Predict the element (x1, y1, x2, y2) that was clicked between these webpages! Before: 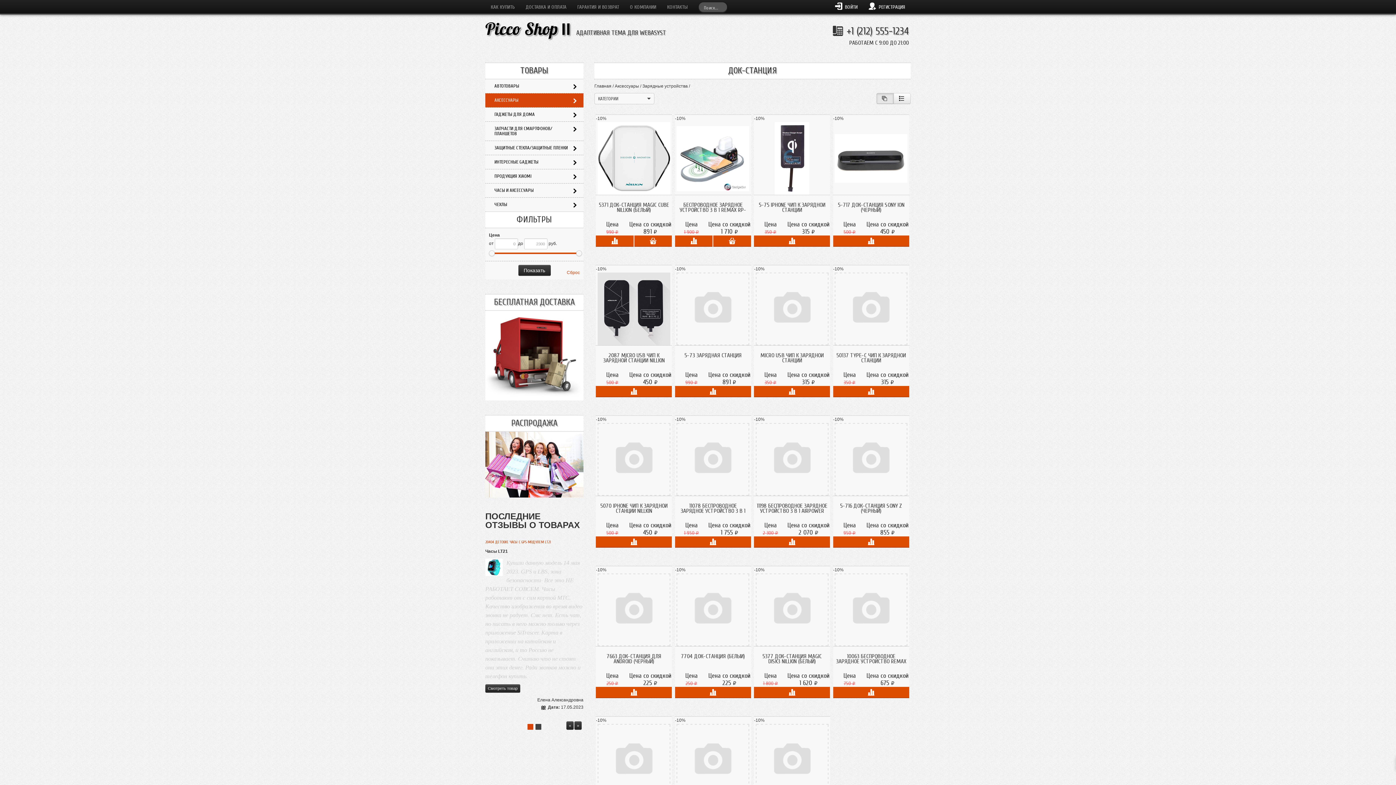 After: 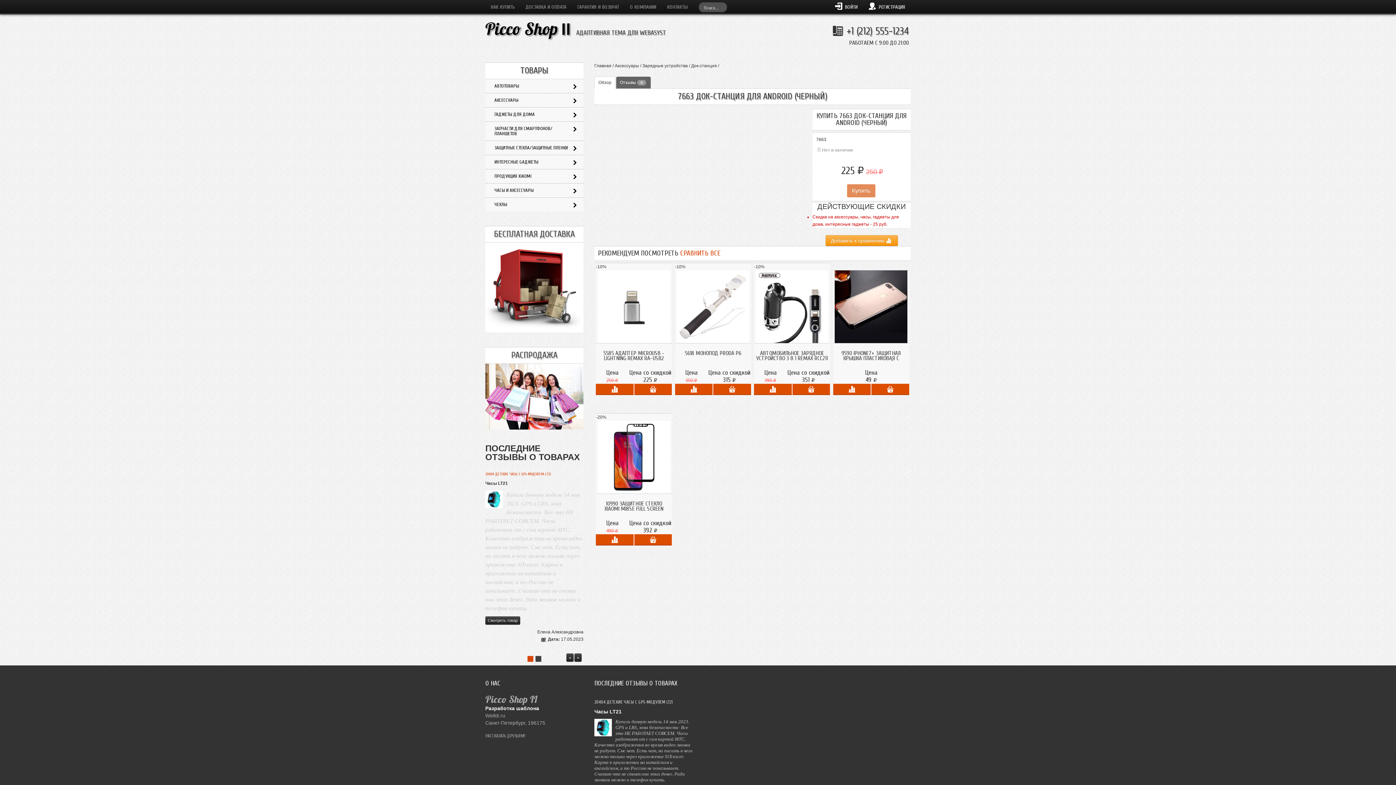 Action: bbox: (596, 573, 672, 664) label: 7663 Док-станция для android (черный)
7663 ДОК-СТАНЦИЯ ДЛЯ ANDROID (ЧЕРНЫЙ)